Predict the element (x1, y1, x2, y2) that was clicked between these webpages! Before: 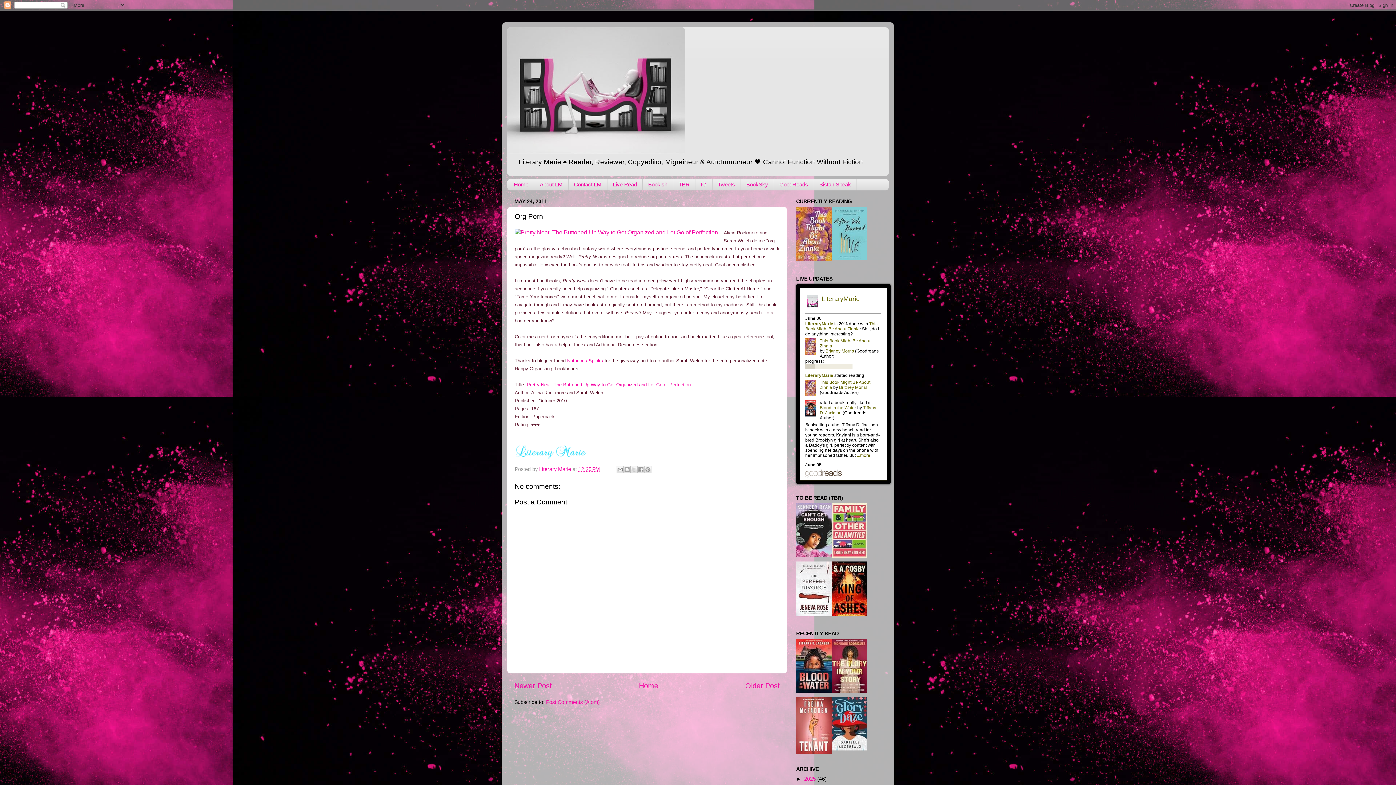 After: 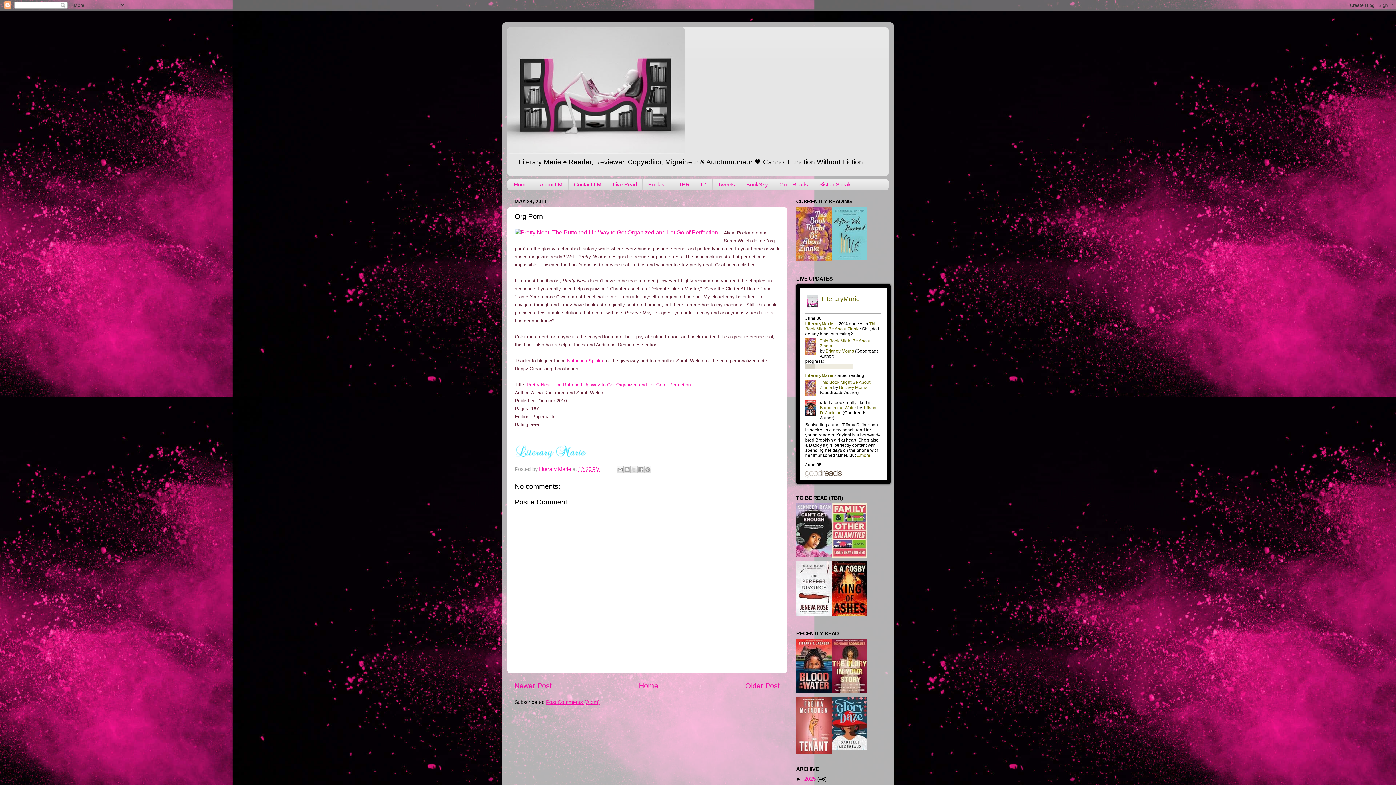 Action: bbox: (546, 699, 600, 705) label: Post Comments (Atom)